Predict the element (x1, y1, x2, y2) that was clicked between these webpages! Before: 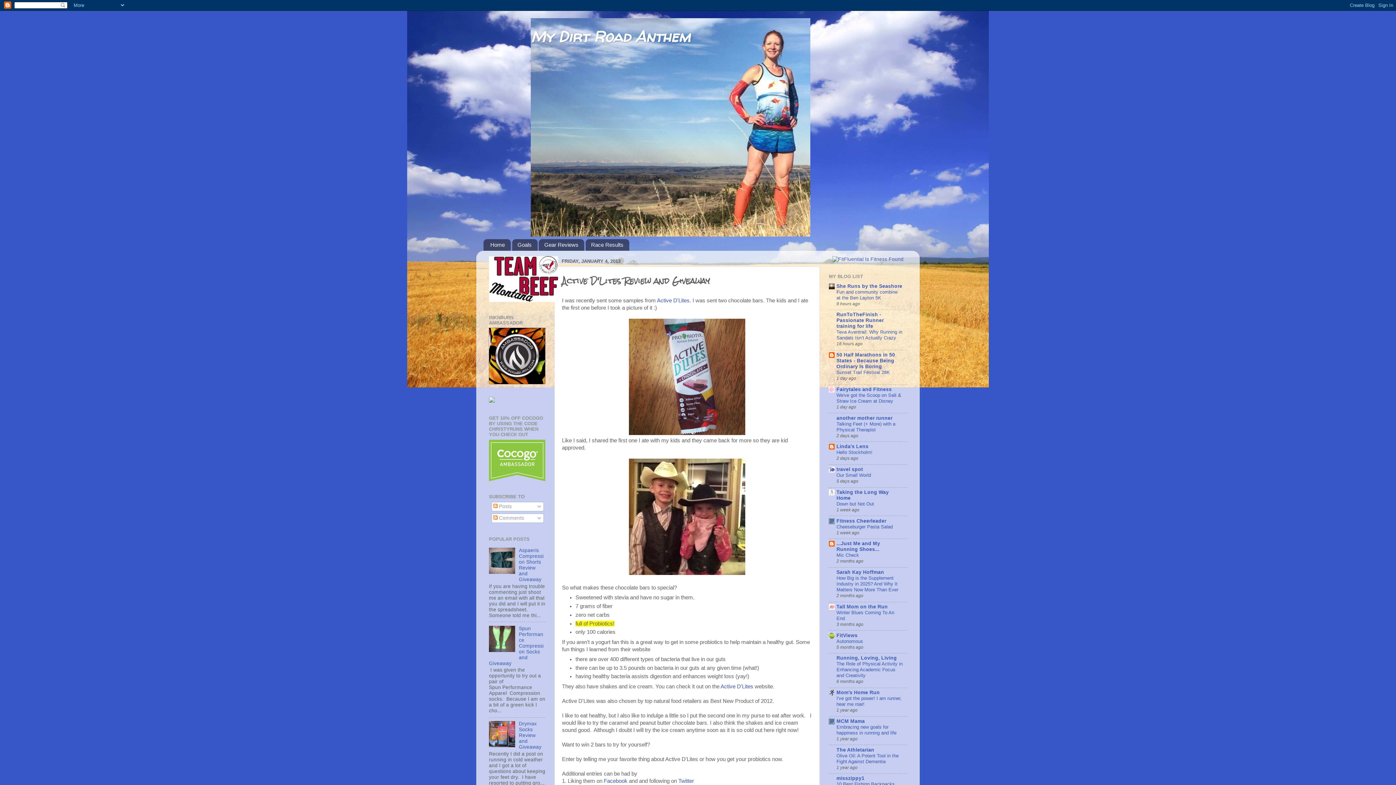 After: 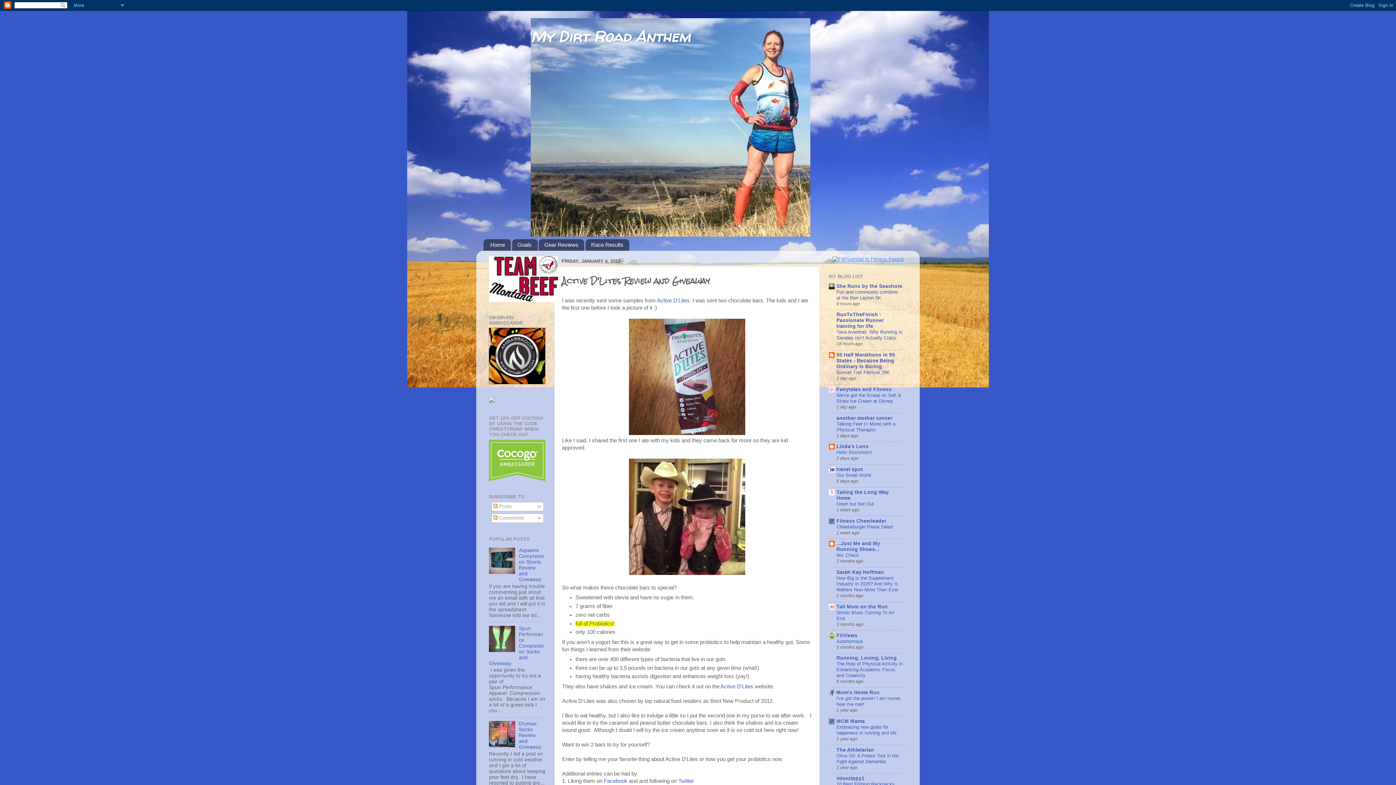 Action: bbox: (832, 256, 903, 262)